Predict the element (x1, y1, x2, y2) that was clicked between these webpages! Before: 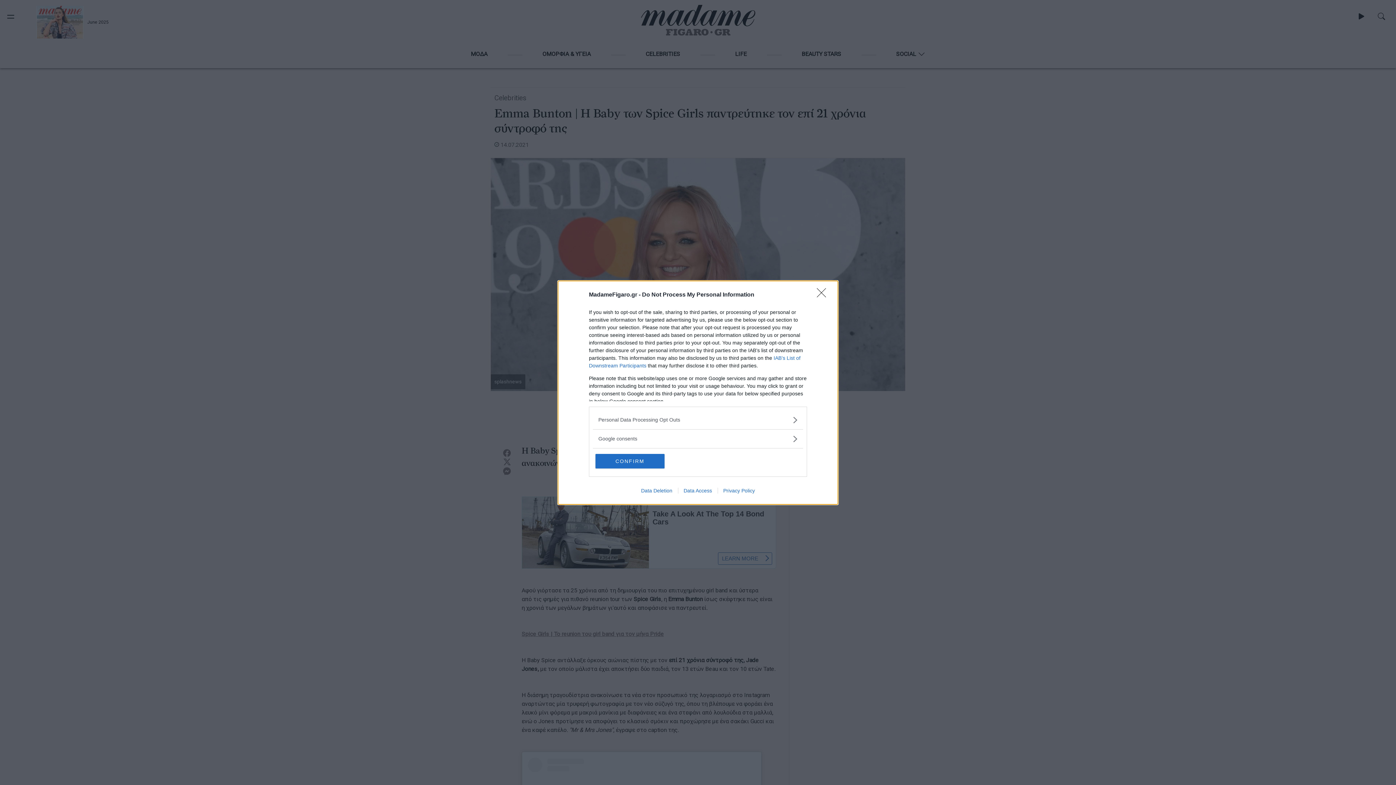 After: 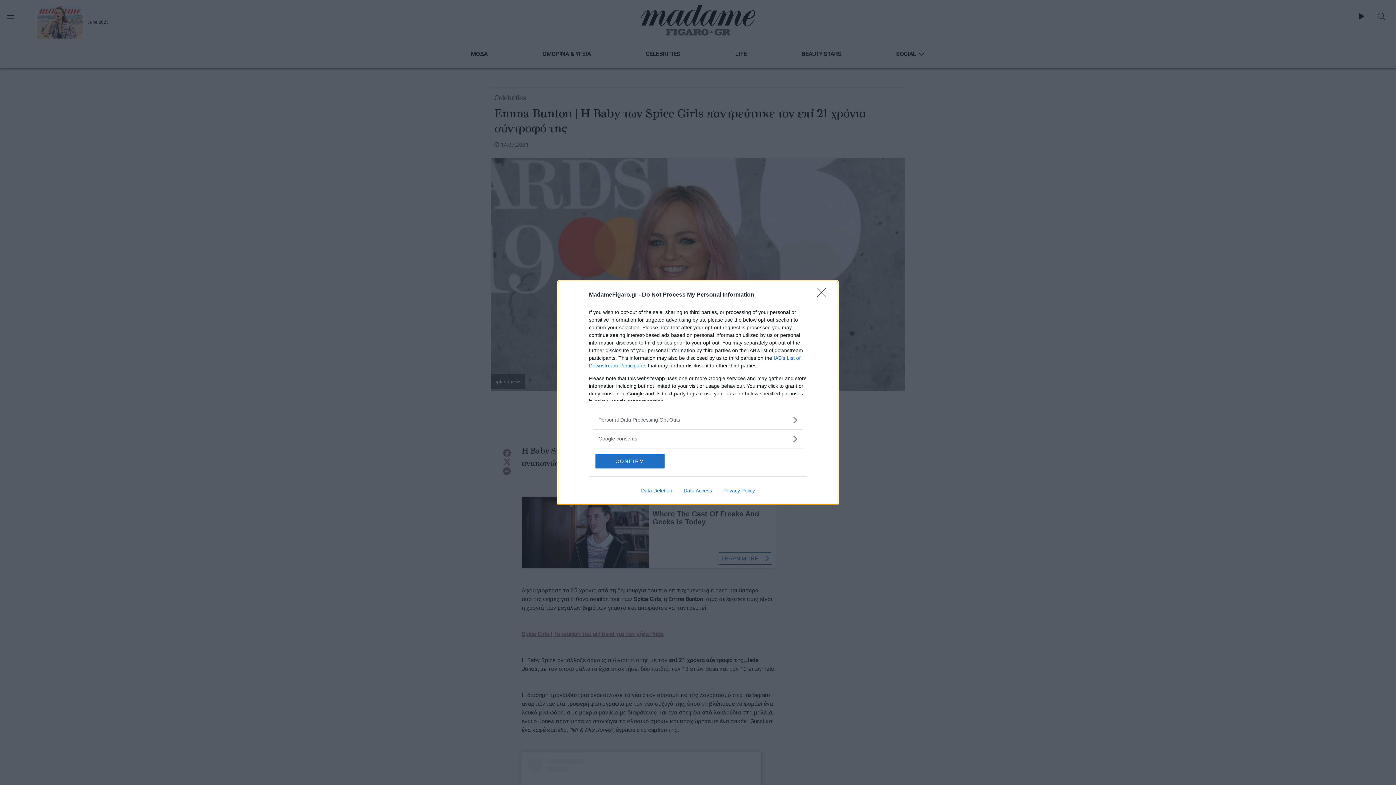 Action: bbox: (635, 487, 678, 493) label: Data Deletion